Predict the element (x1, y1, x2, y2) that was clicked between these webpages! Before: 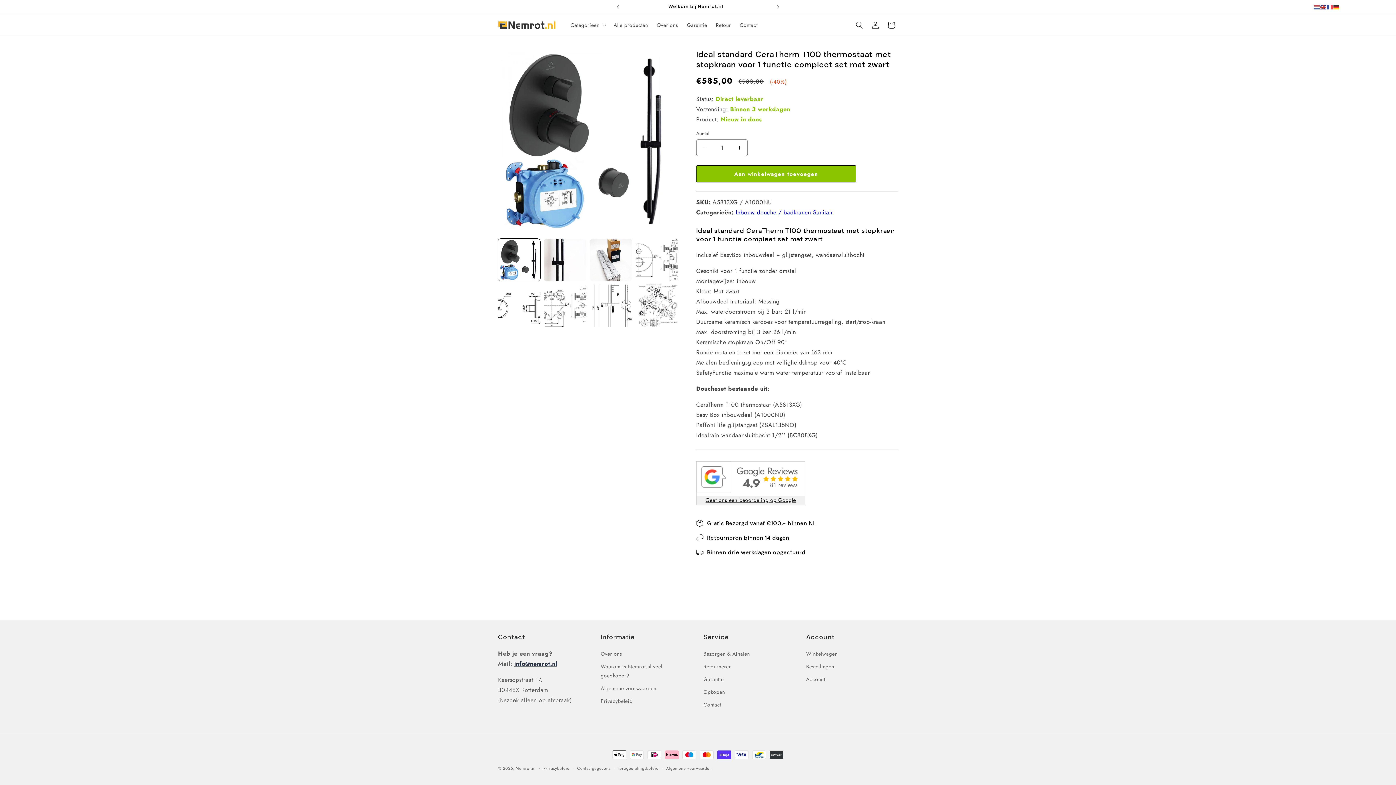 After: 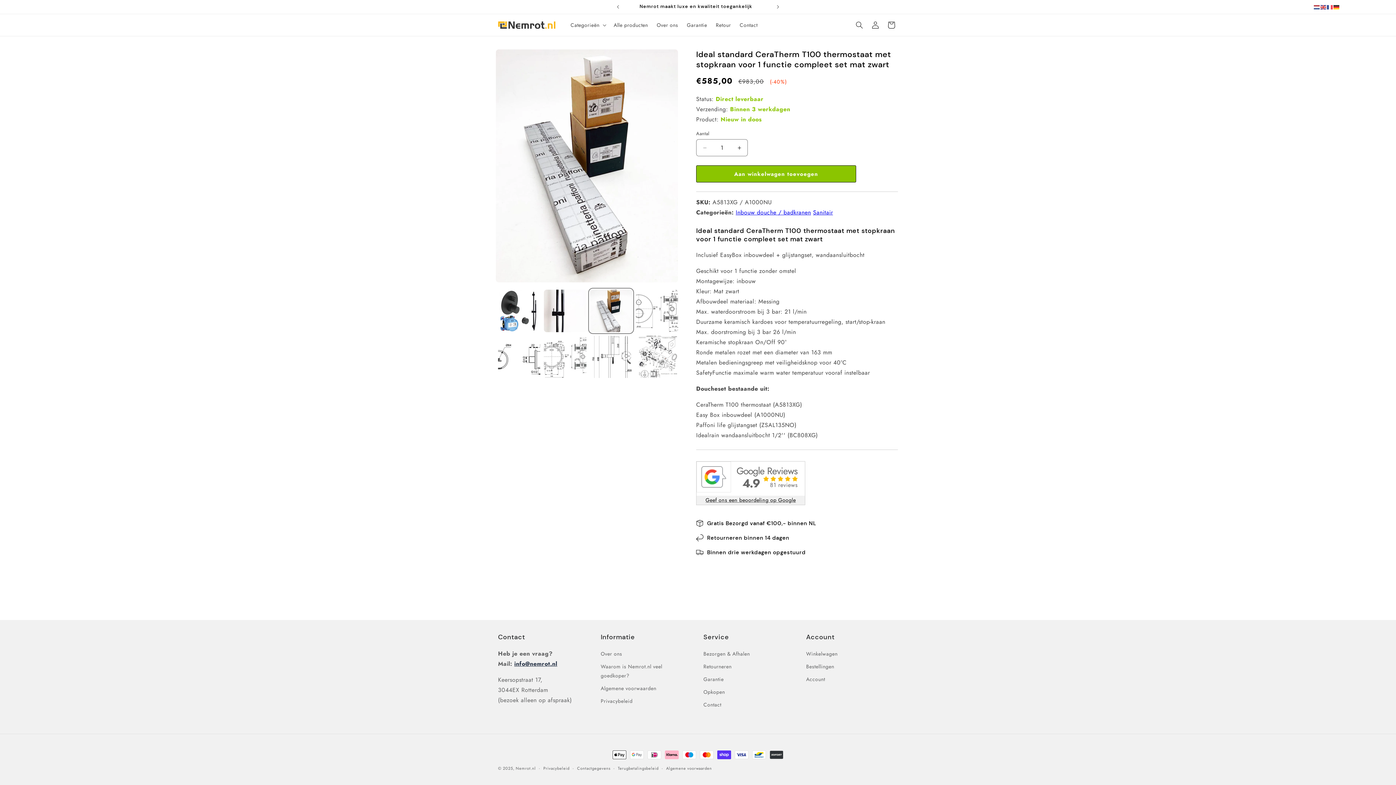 Action: bbox: (590, 238, 632, 281) label: Afbeelding 3 laden in gallery-weergave